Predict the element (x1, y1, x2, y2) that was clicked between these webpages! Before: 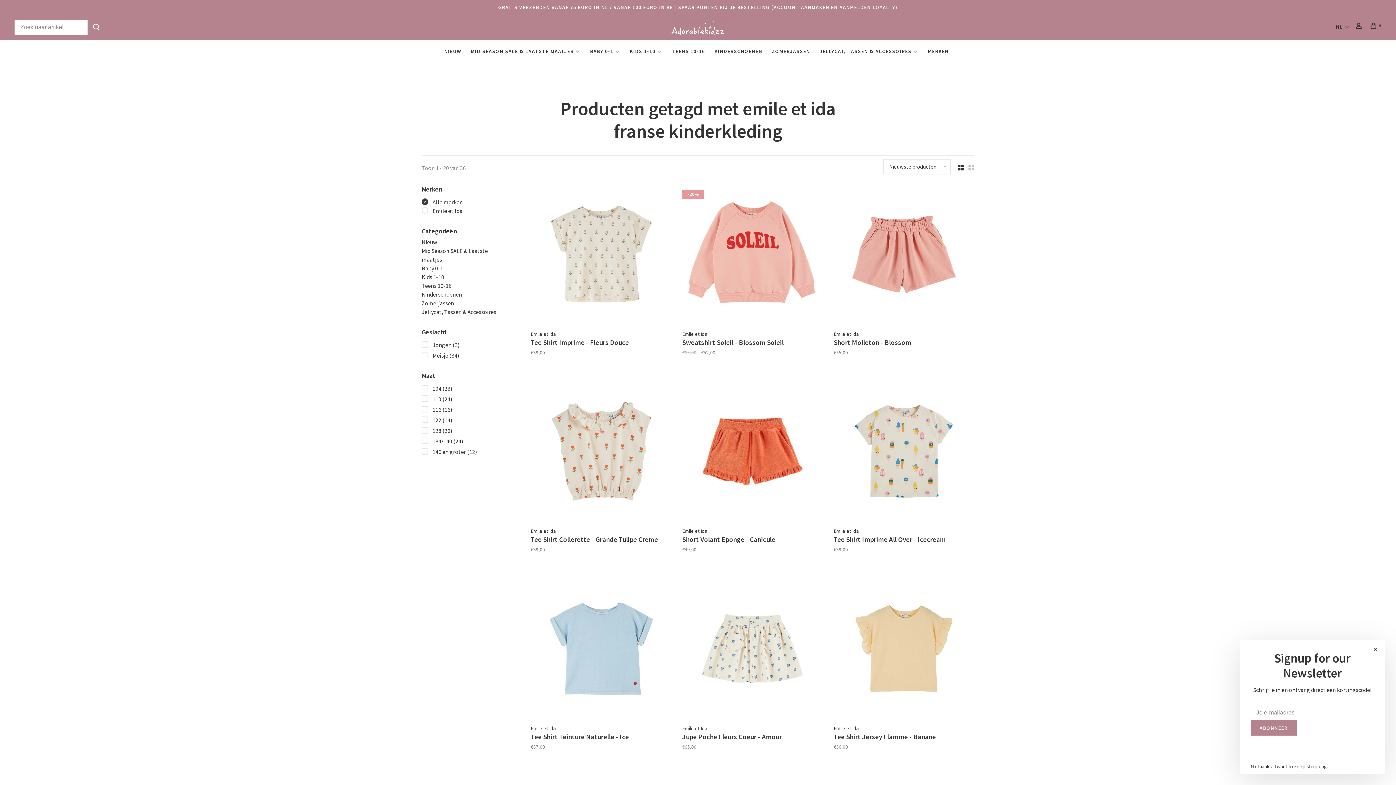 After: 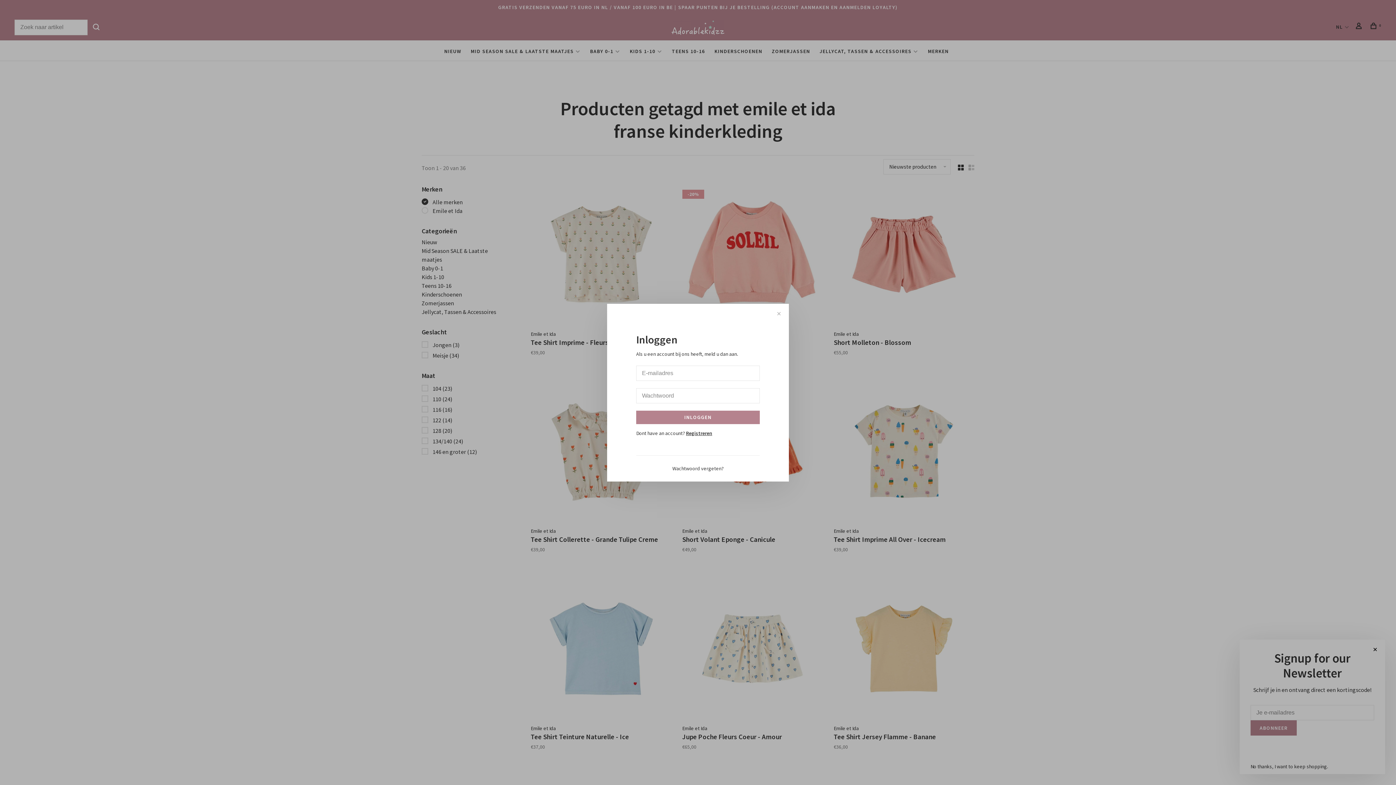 Action: bbox: (1355, 23, 1364, 30)